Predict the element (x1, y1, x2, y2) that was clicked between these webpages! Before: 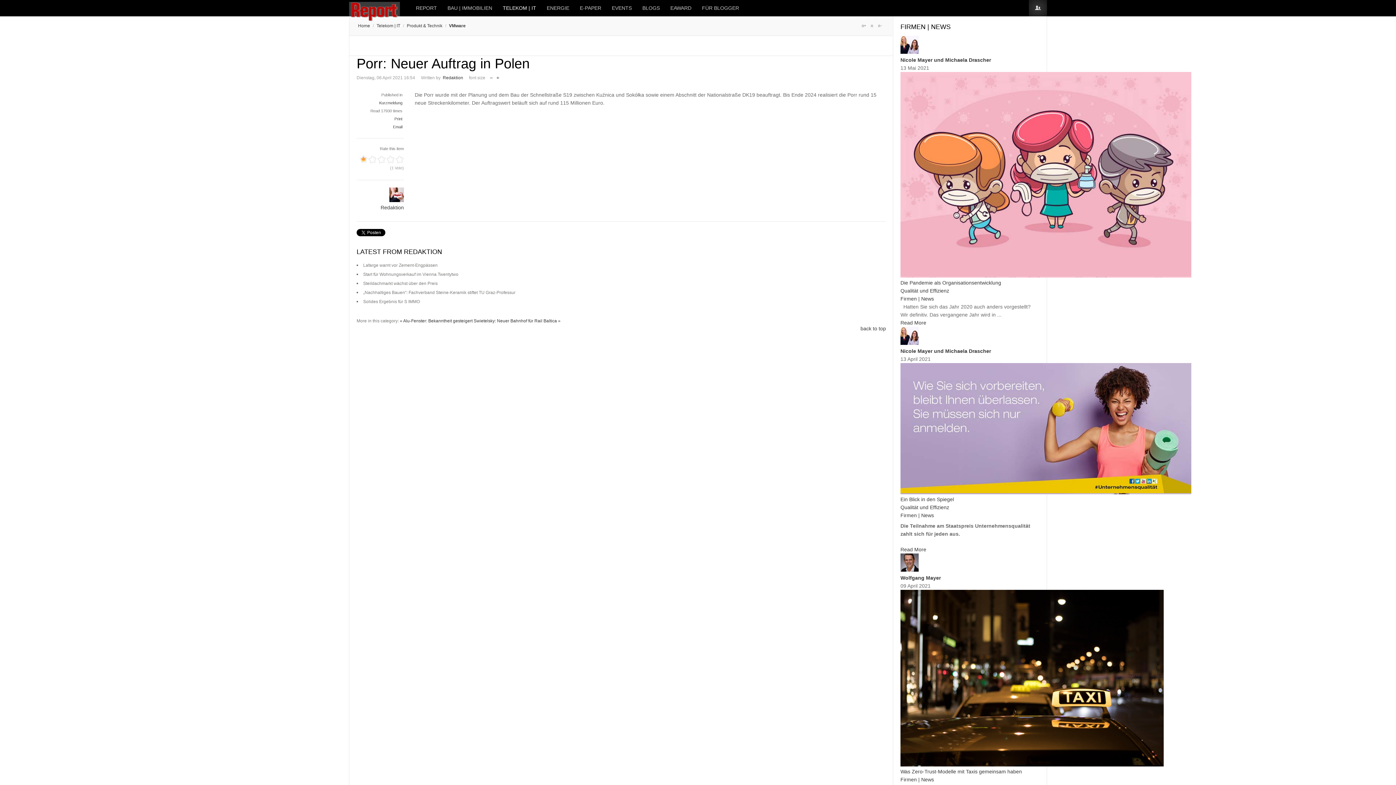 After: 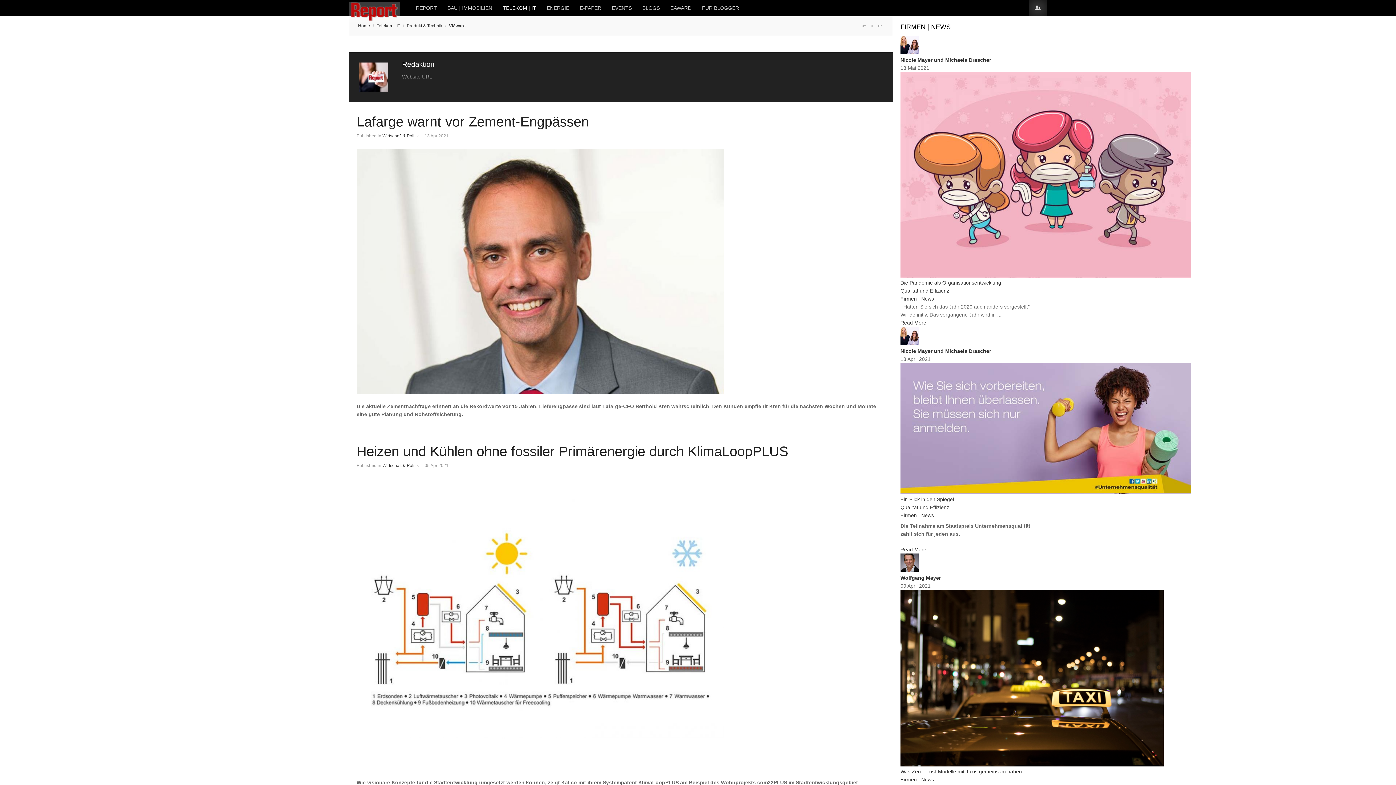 Action: bbox: (380, 205, 404, 210) label: Redaktion